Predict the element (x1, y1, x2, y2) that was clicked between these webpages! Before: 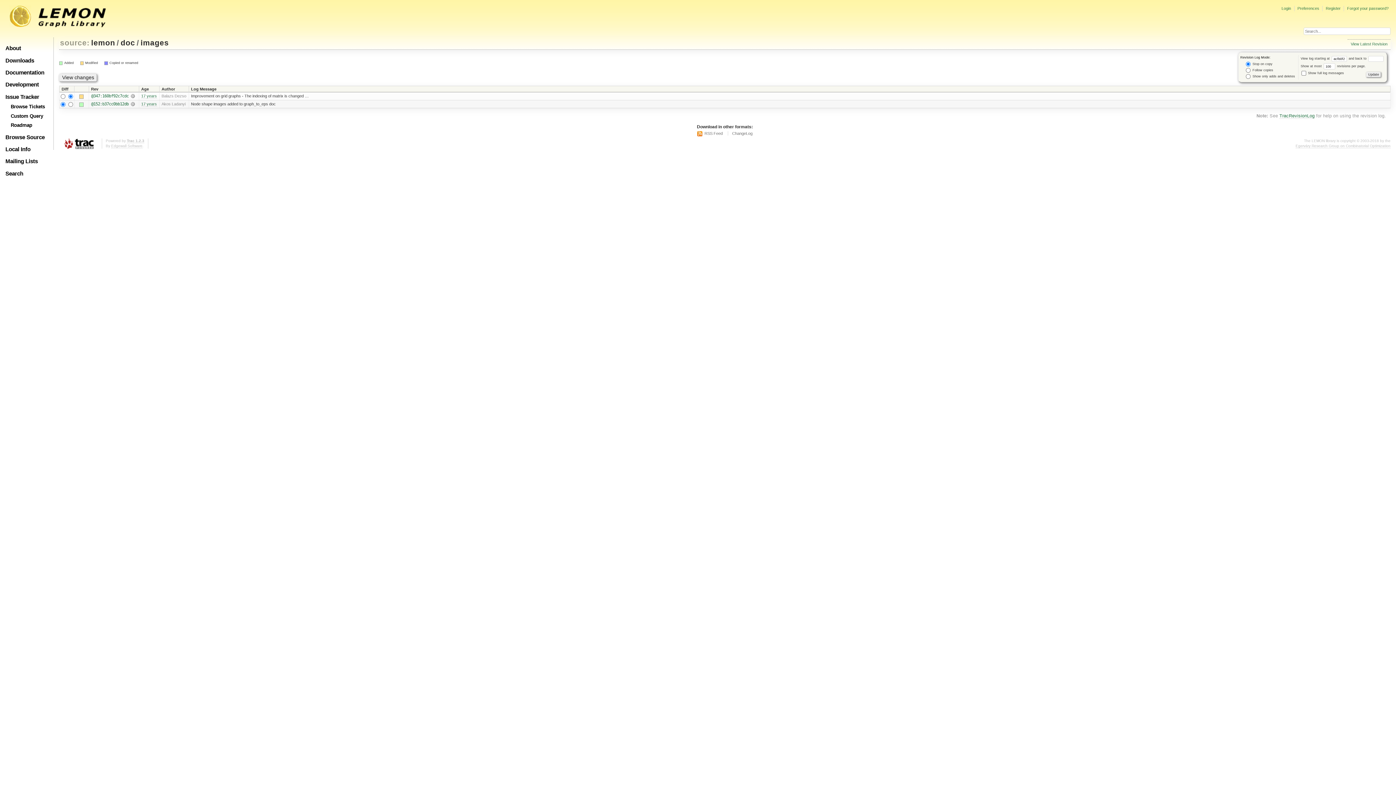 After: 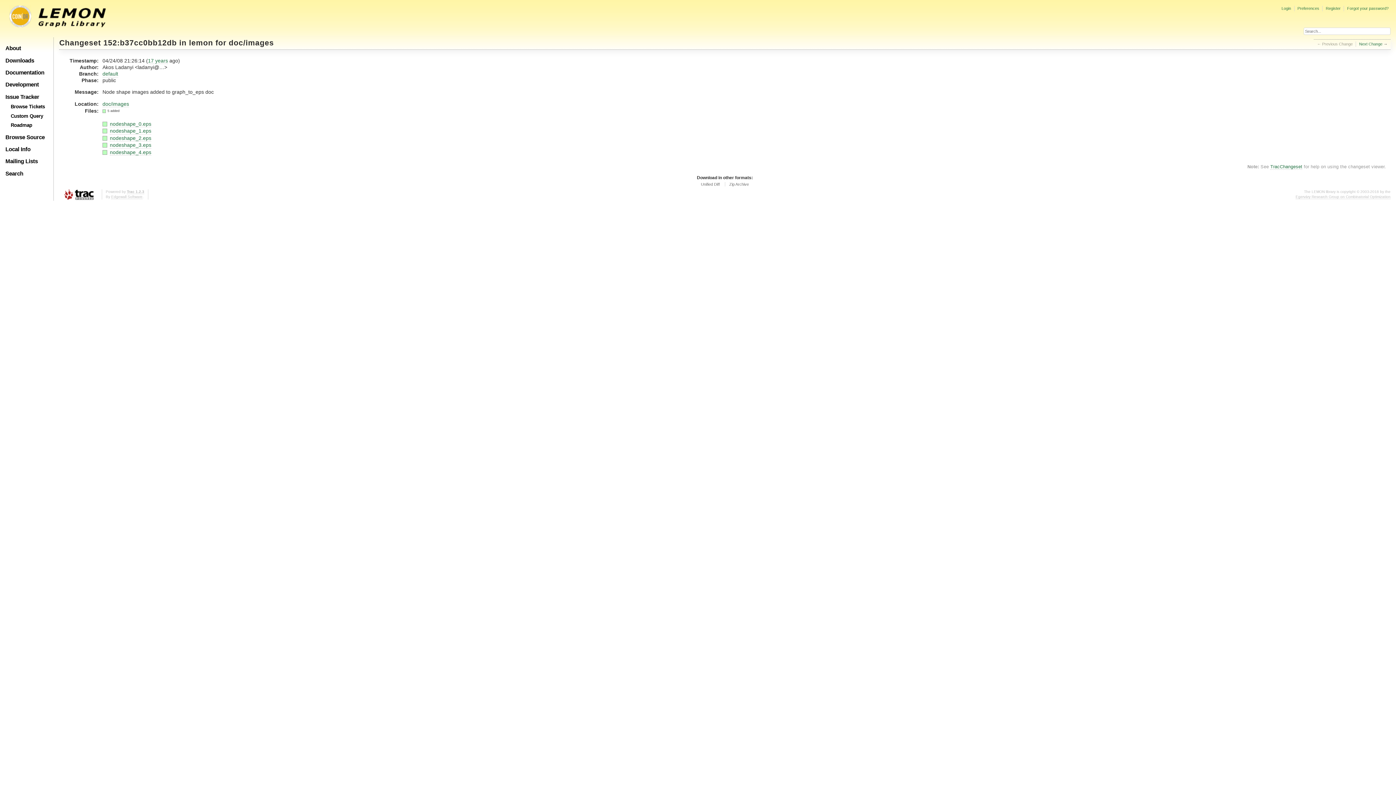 Action: label:   bbox: (130, 101, 134, 106)